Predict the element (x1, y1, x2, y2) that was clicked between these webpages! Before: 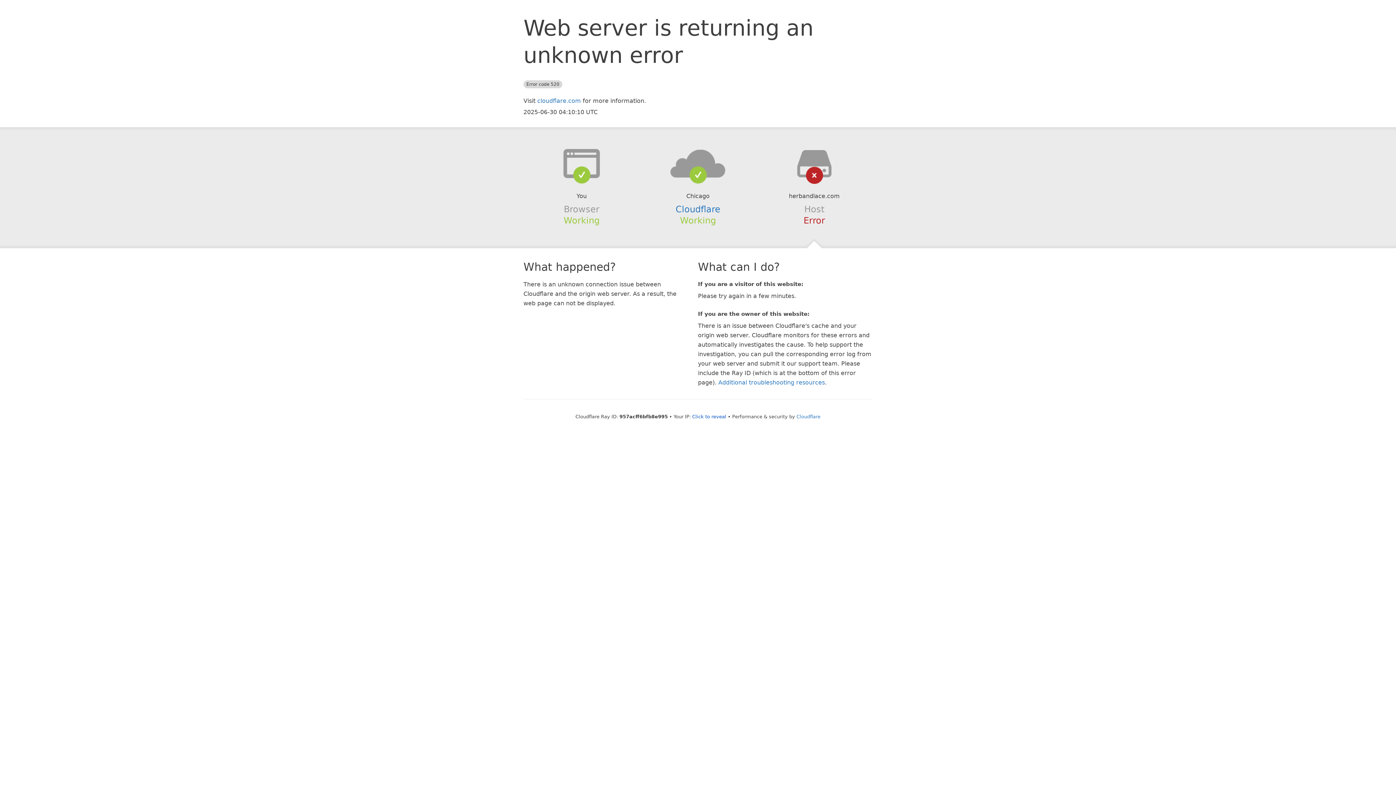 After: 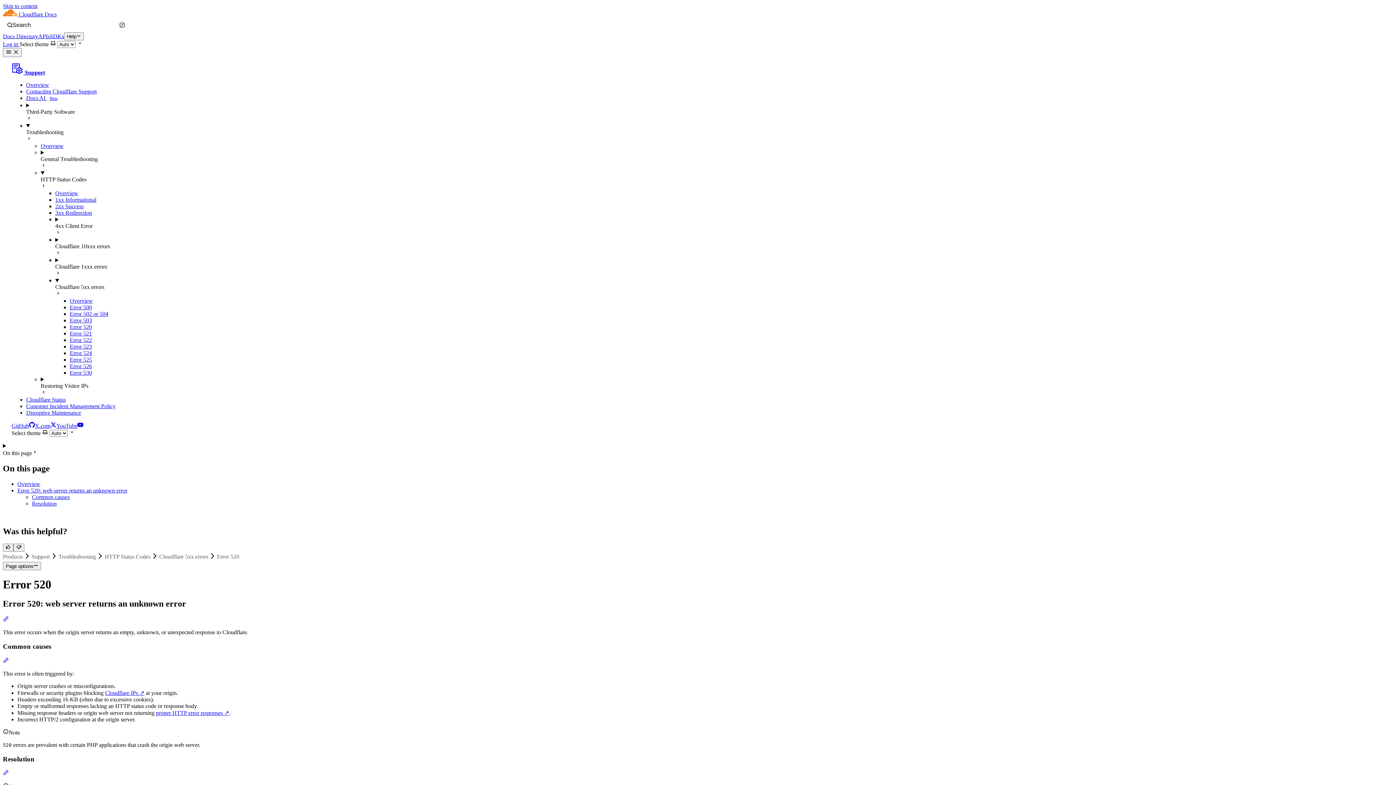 Action: label: Additional troubleshooting resources bbox: (718, 379, 825, 386)